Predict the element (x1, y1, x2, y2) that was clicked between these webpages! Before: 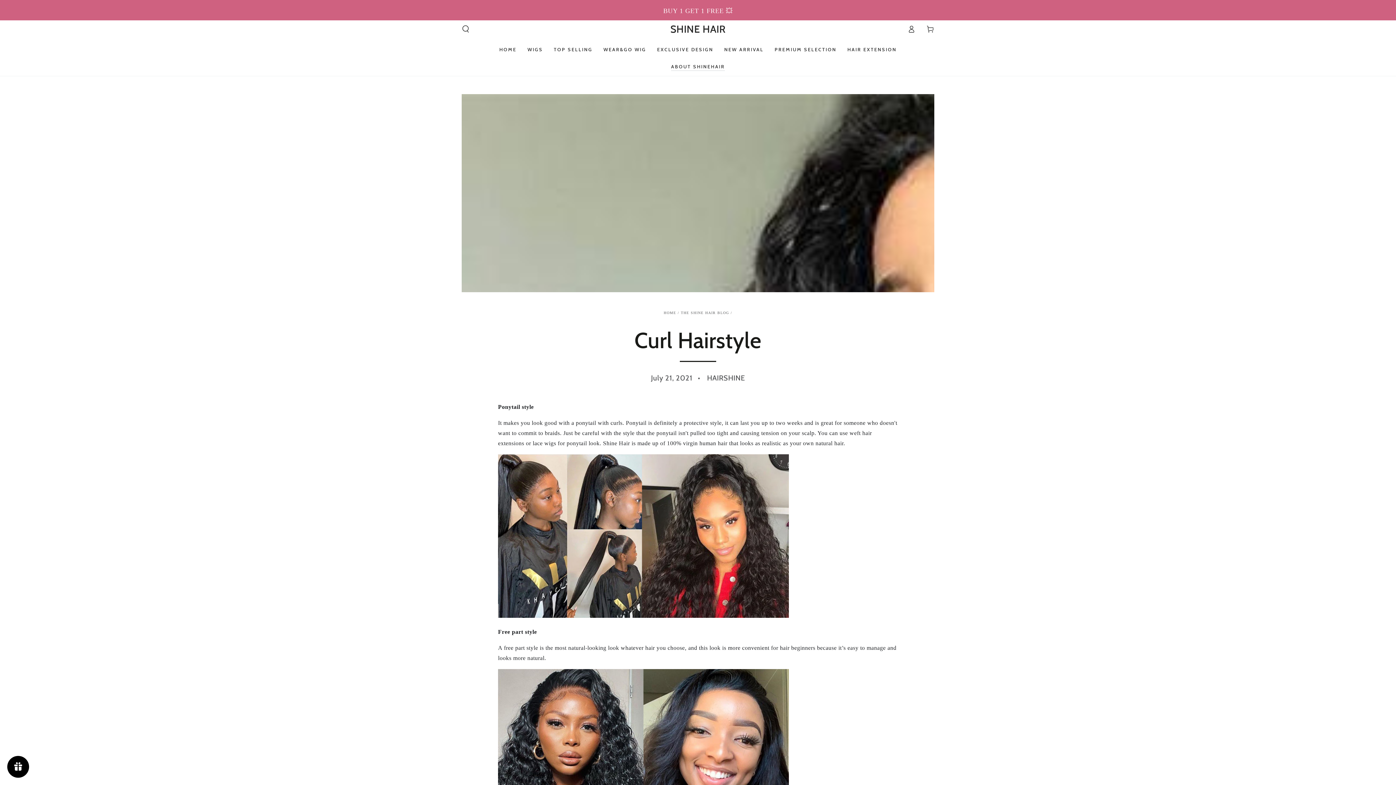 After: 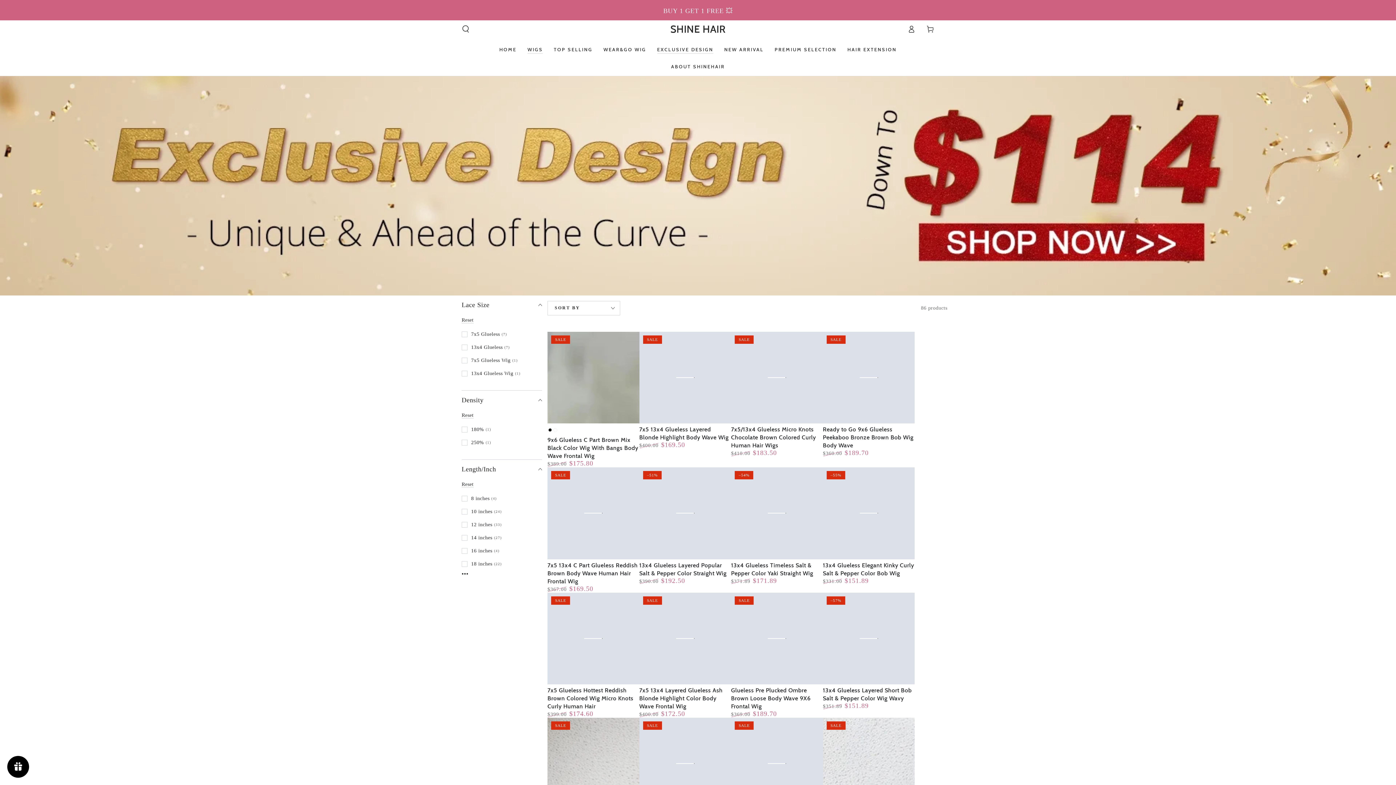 Action: label: EXCLUSIVE DESIGN bbox: (651, 40, 718, 58)